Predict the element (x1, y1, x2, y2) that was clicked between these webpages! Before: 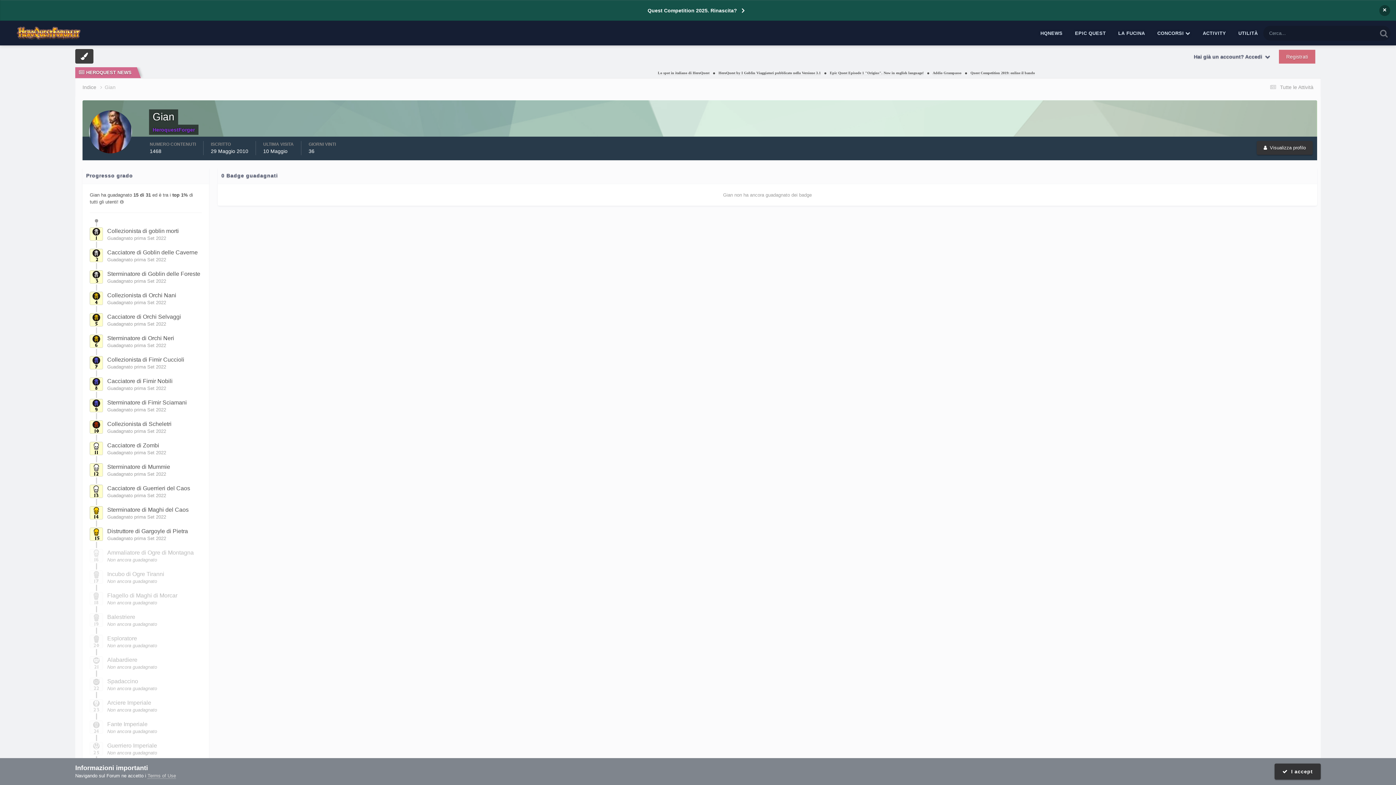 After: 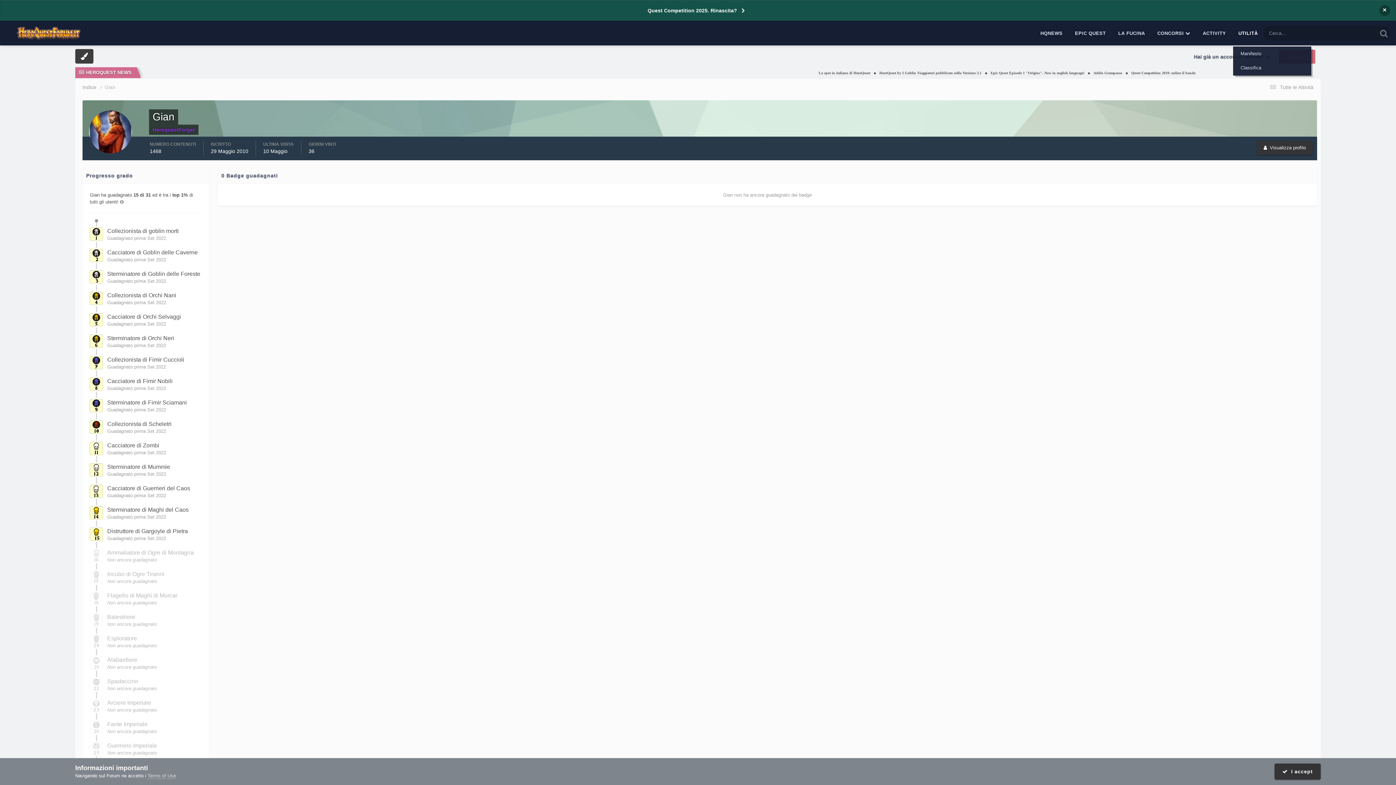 Action: label: UTILITÀ bbox: (1233, 22, 1263, 44)